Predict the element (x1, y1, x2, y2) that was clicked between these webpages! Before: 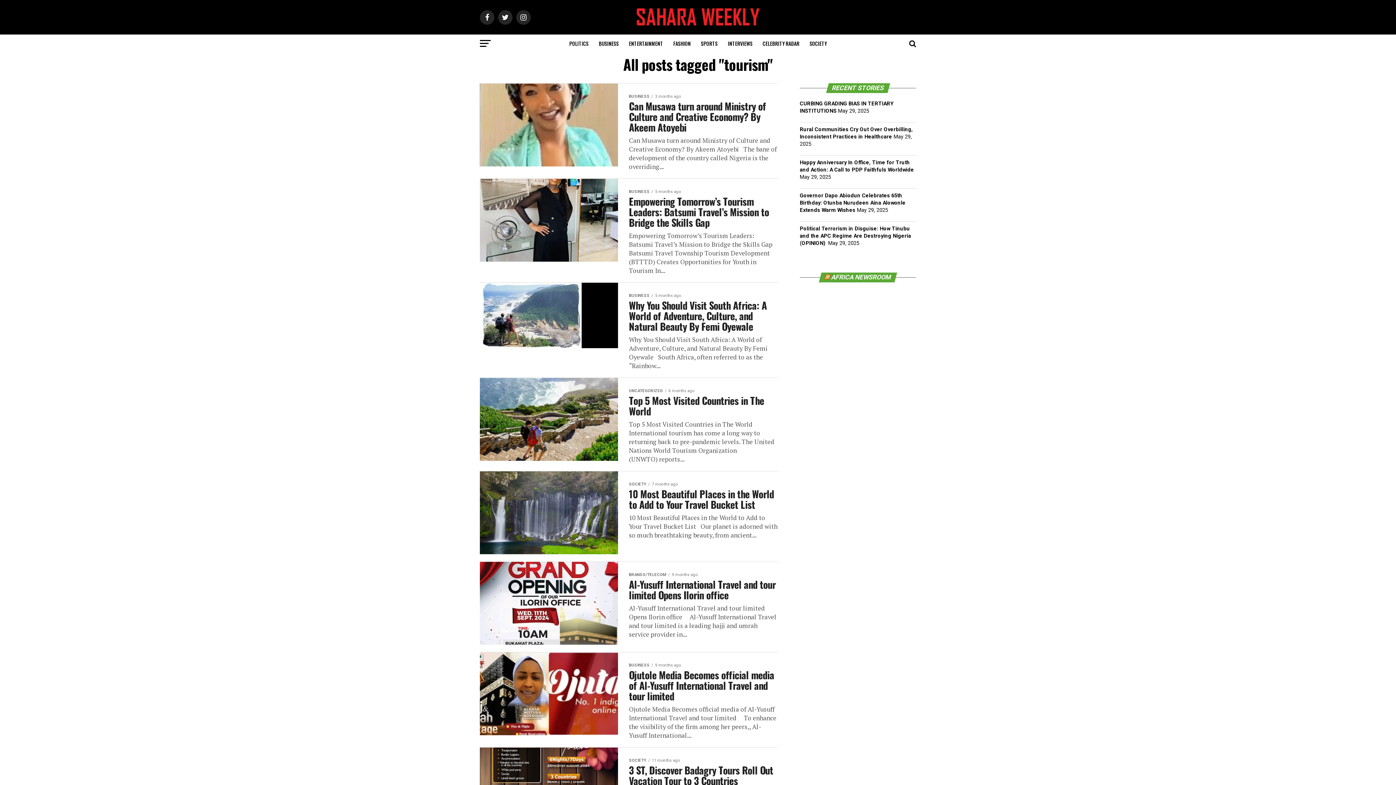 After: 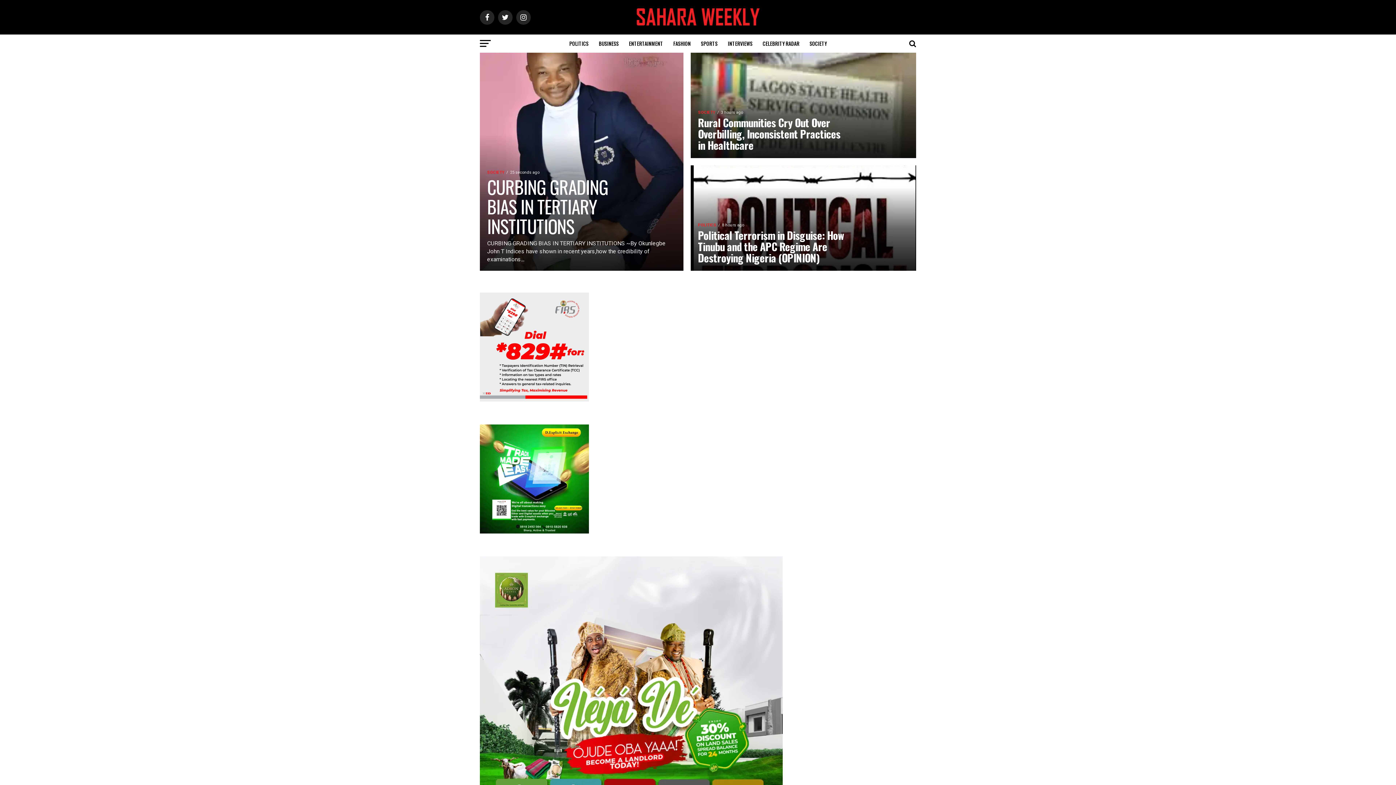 Action: bbox: (589, 23, 807, 30)